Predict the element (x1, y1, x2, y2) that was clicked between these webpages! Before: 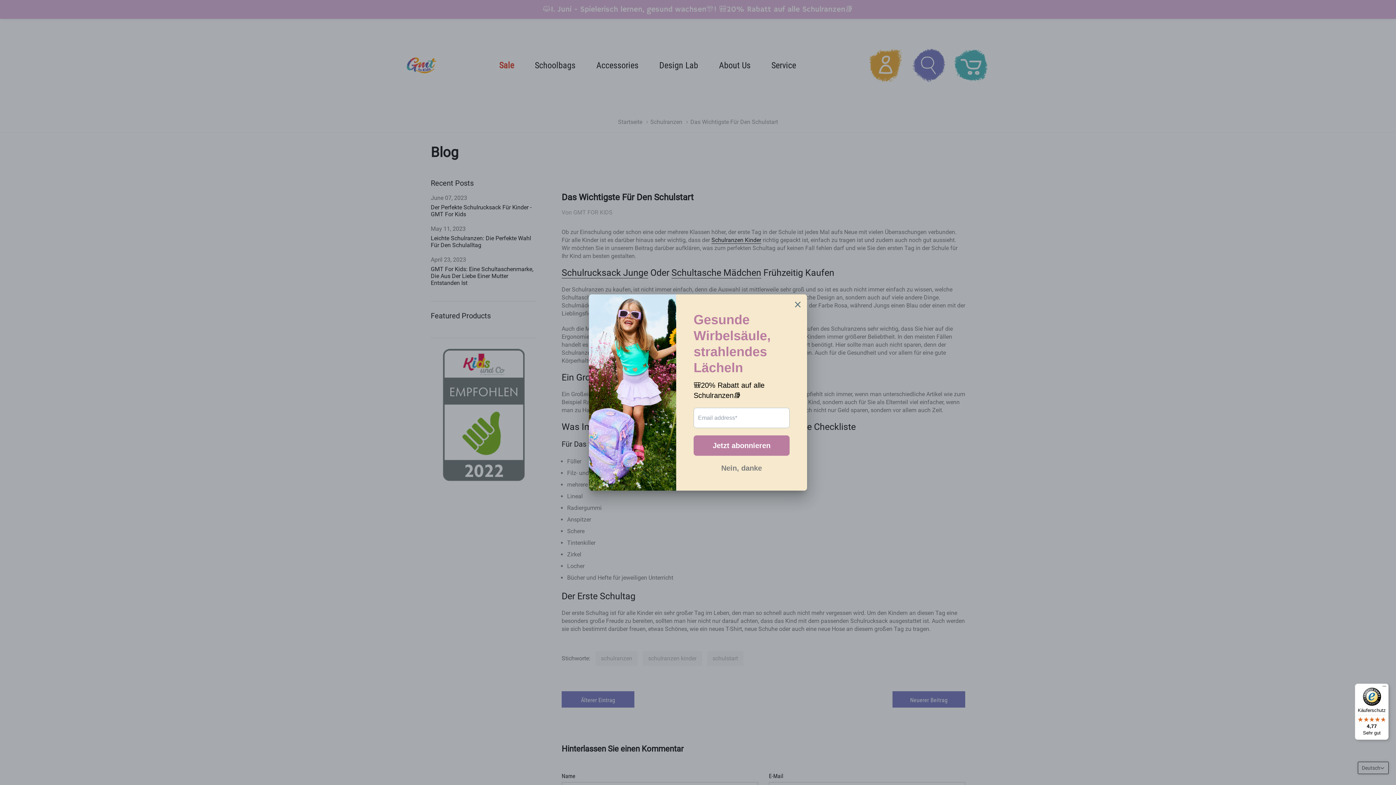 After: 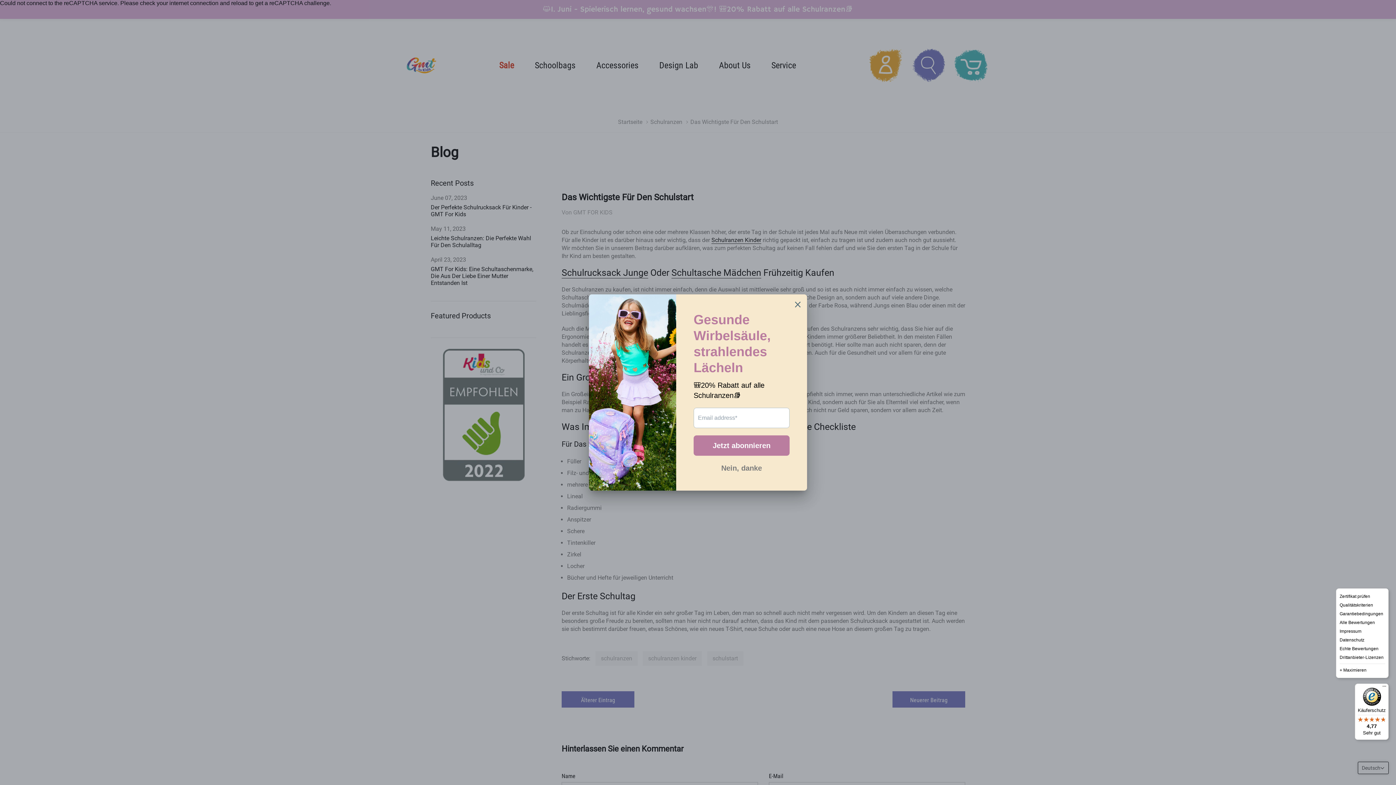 Action: bbox: (1380, 684, 1389, 692) label: Menü